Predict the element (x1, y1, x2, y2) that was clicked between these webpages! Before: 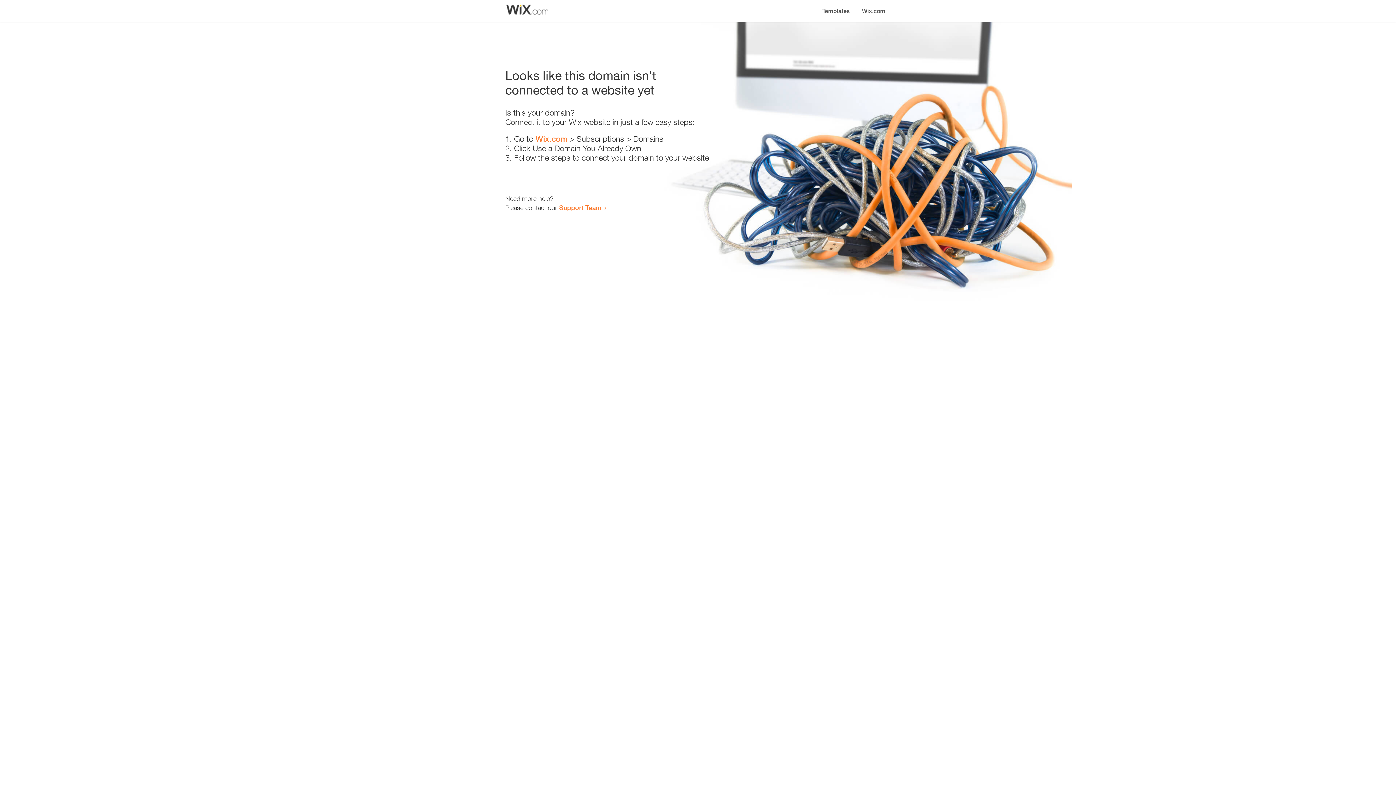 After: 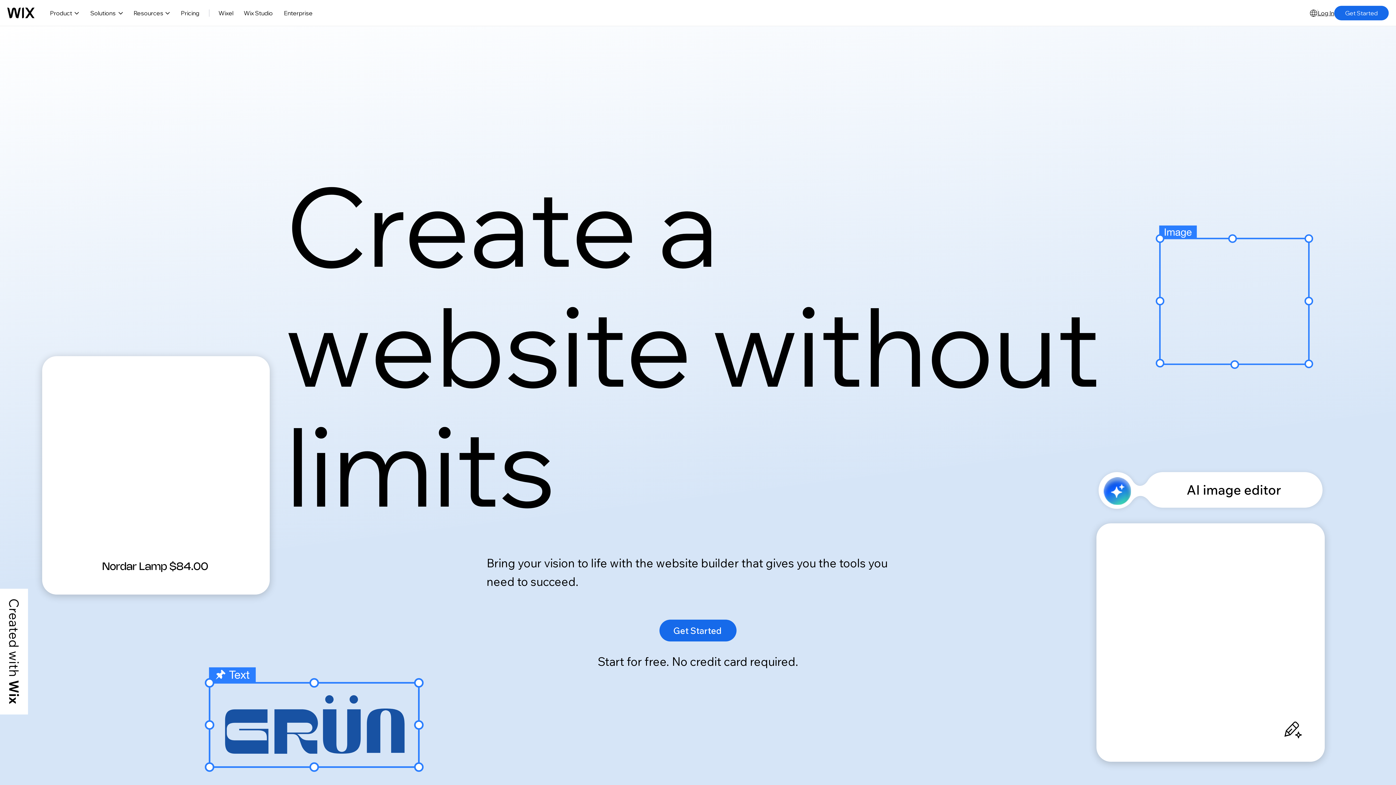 Action: bbox: (856, 0, 890, 14) label: Wix.com